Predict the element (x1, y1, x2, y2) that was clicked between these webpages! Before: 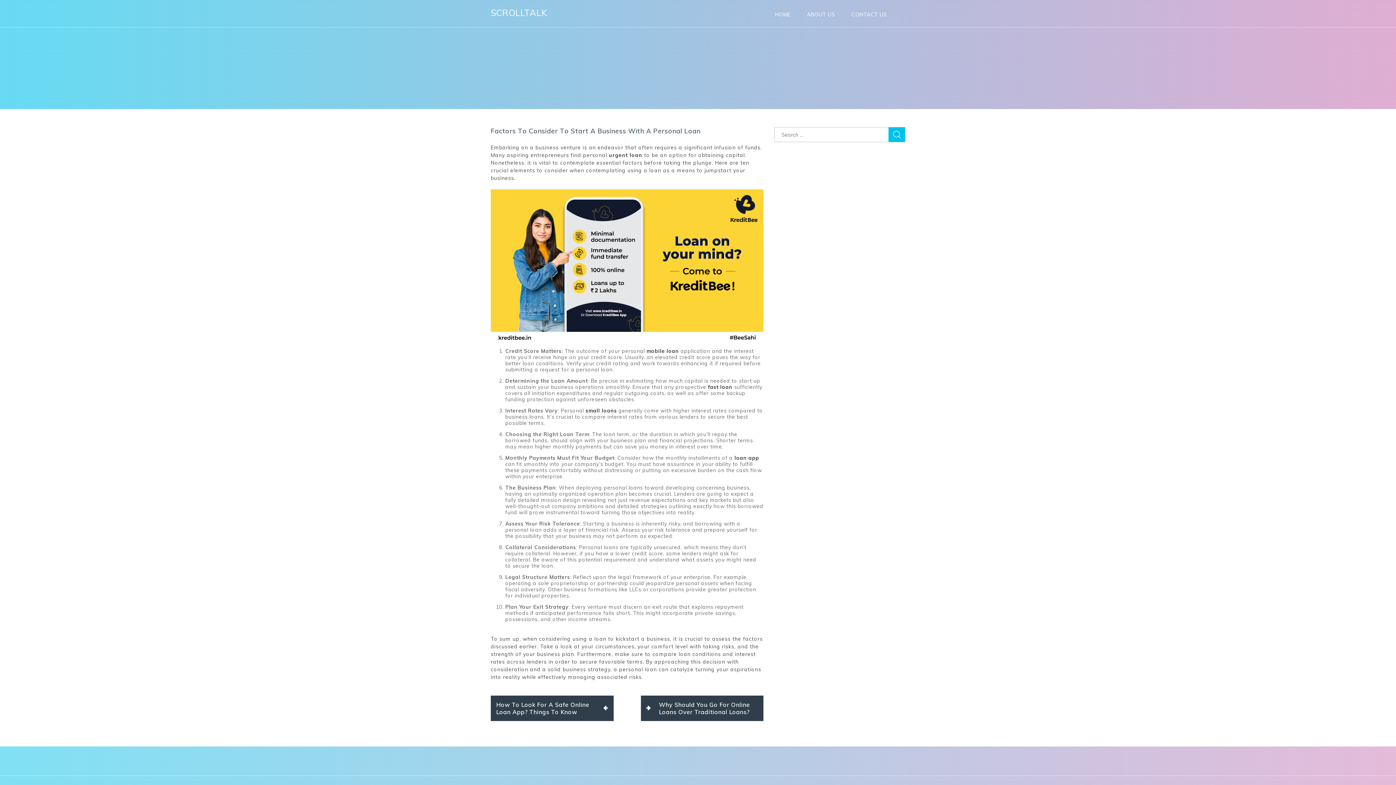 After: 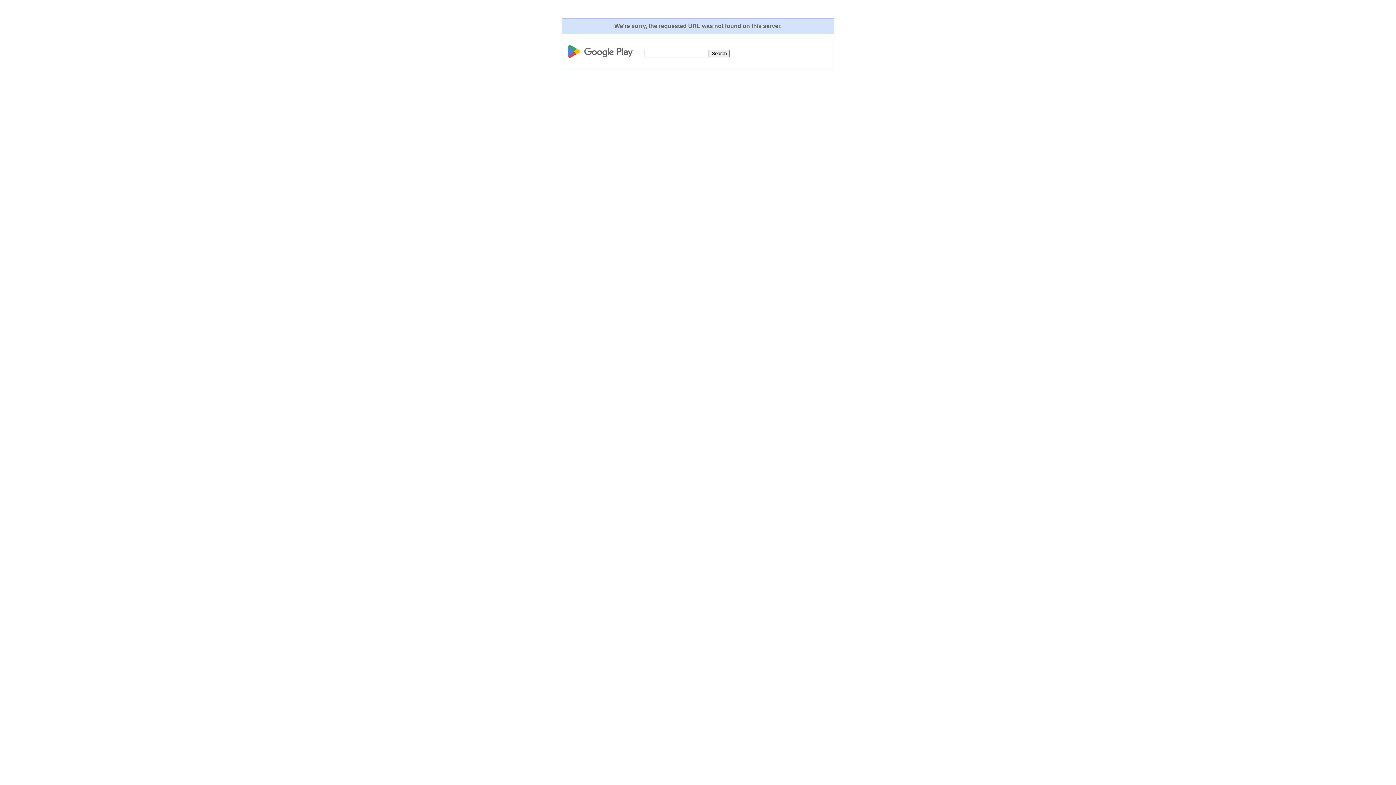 Action: bbox: (708, 383, 732, 390) label: fast loan